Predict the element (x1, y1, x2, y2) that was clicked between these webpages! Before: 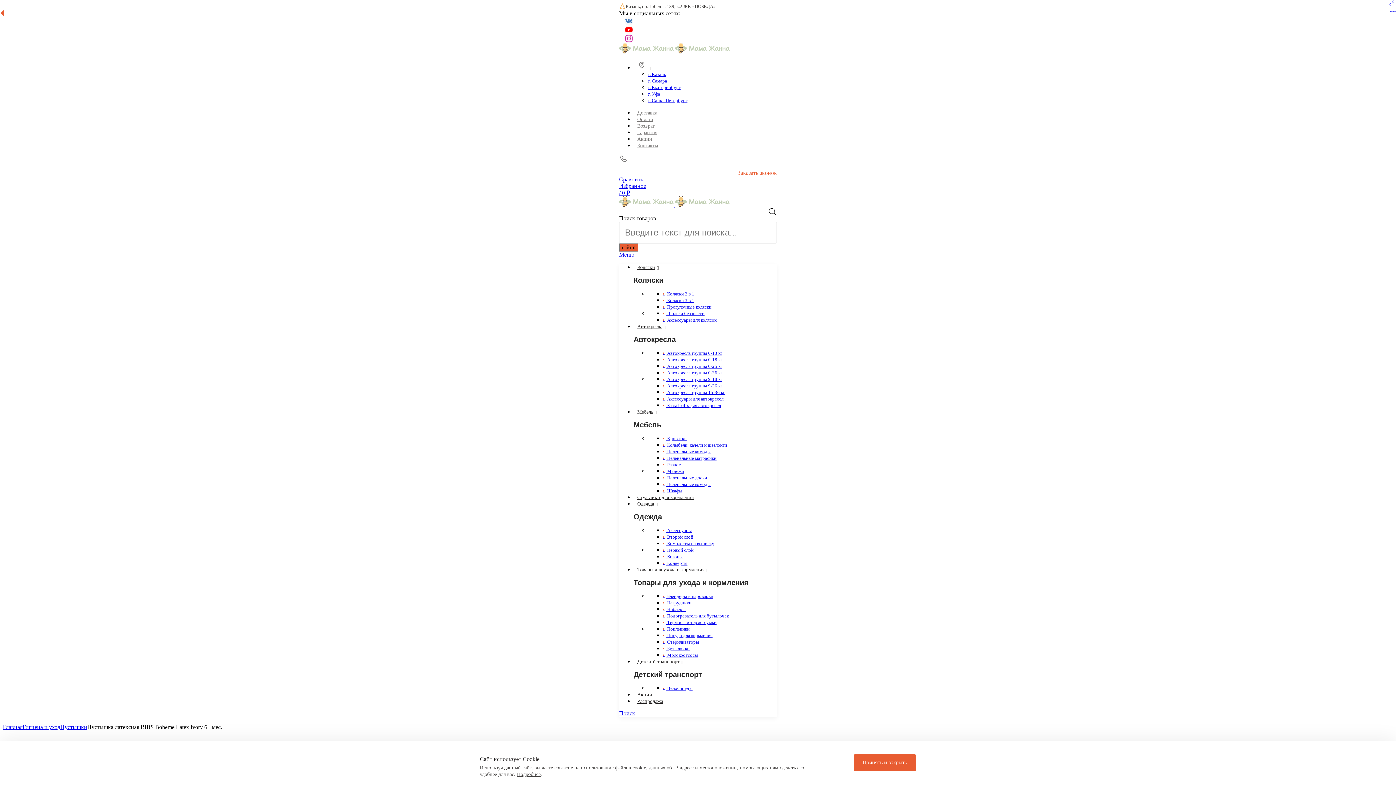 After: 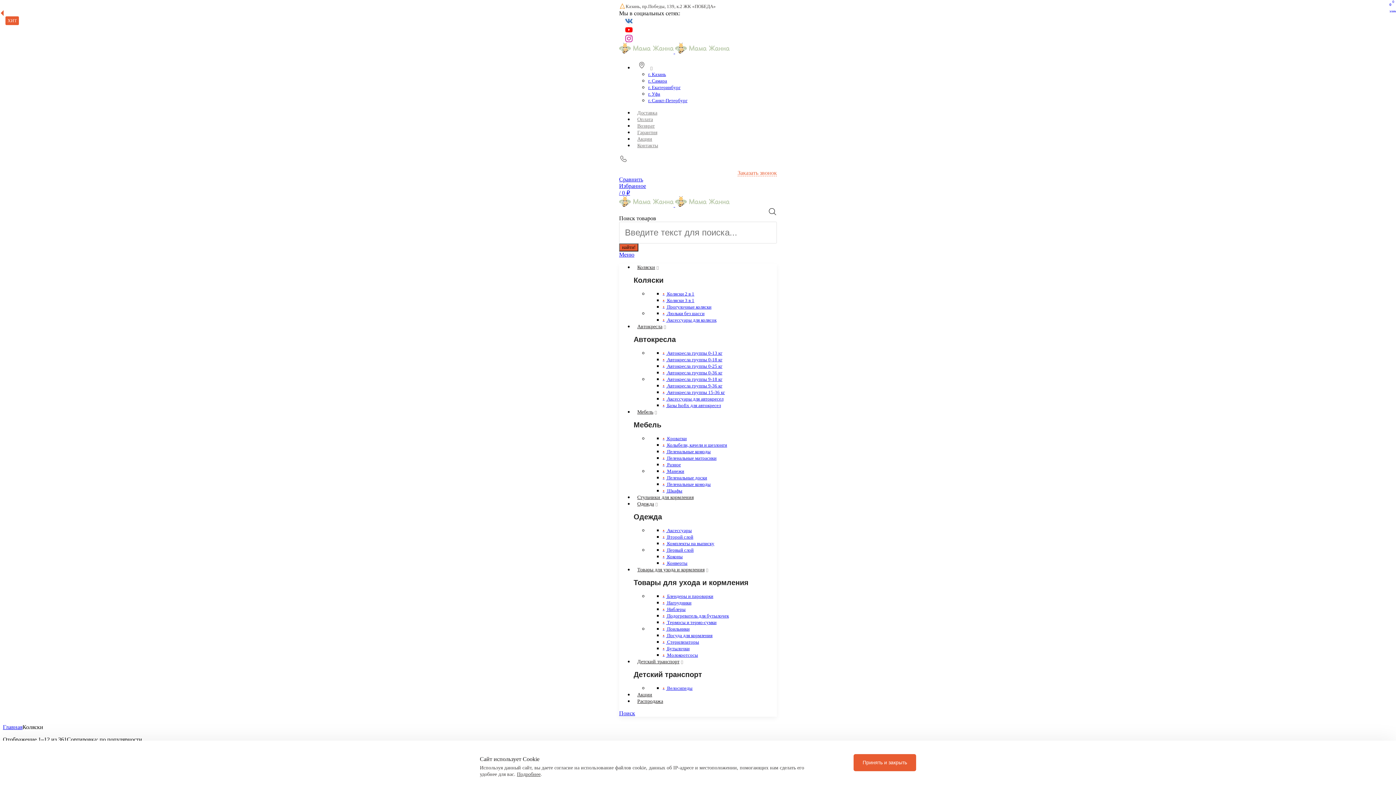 Action: bbox: (633, 261, 662, 273) label: Коляски